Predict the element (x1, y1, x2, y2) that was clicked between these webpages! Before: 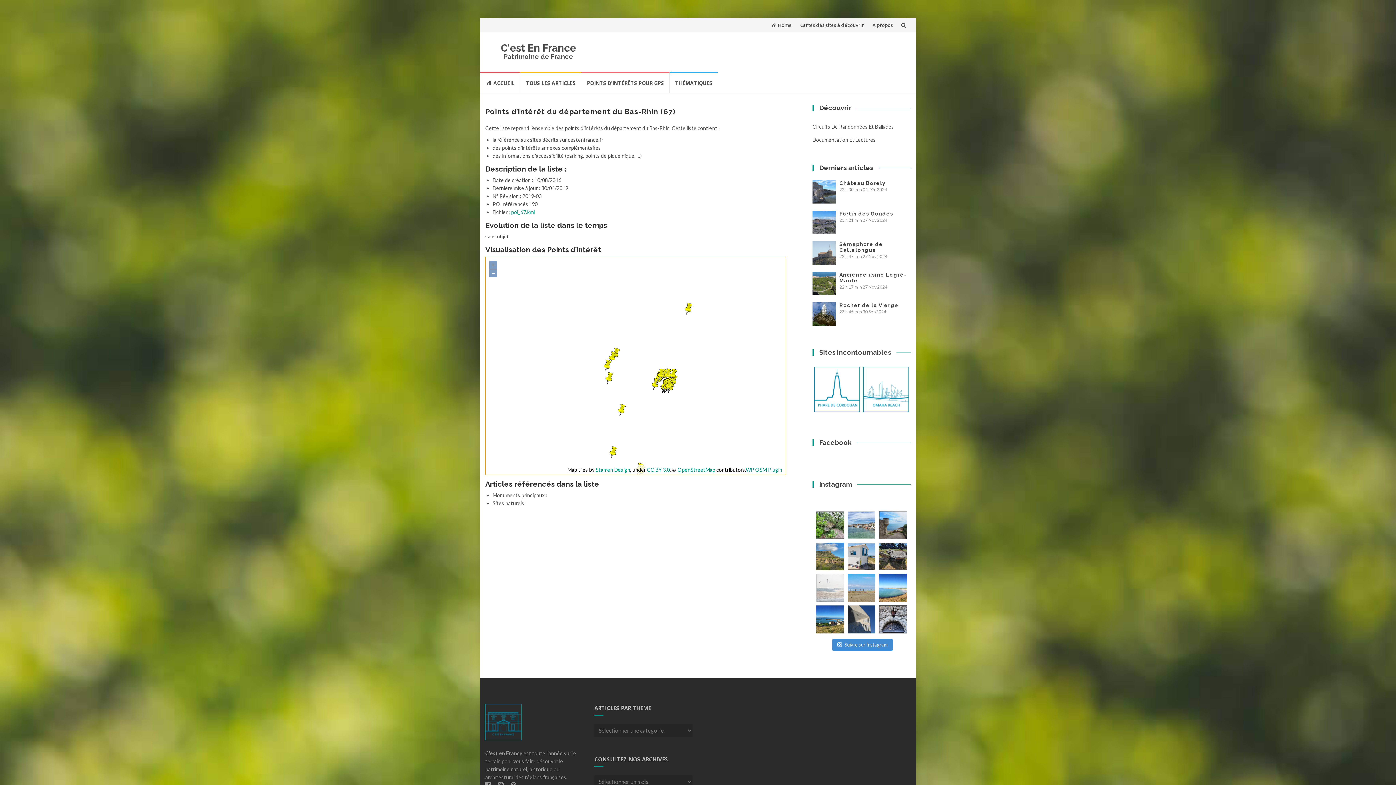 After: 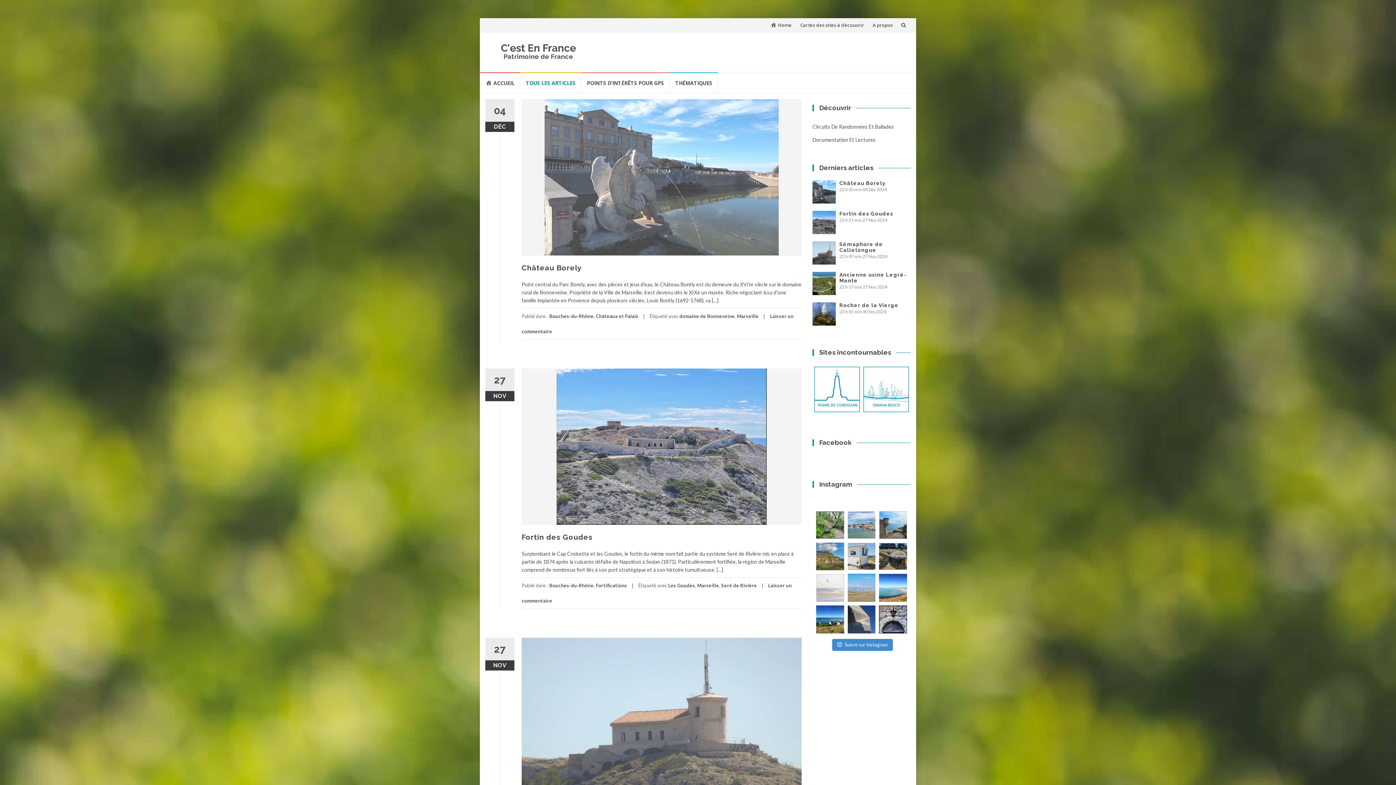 Action: label: TOUS LES ARTICLES bbox: (520, 72, 581, 93)